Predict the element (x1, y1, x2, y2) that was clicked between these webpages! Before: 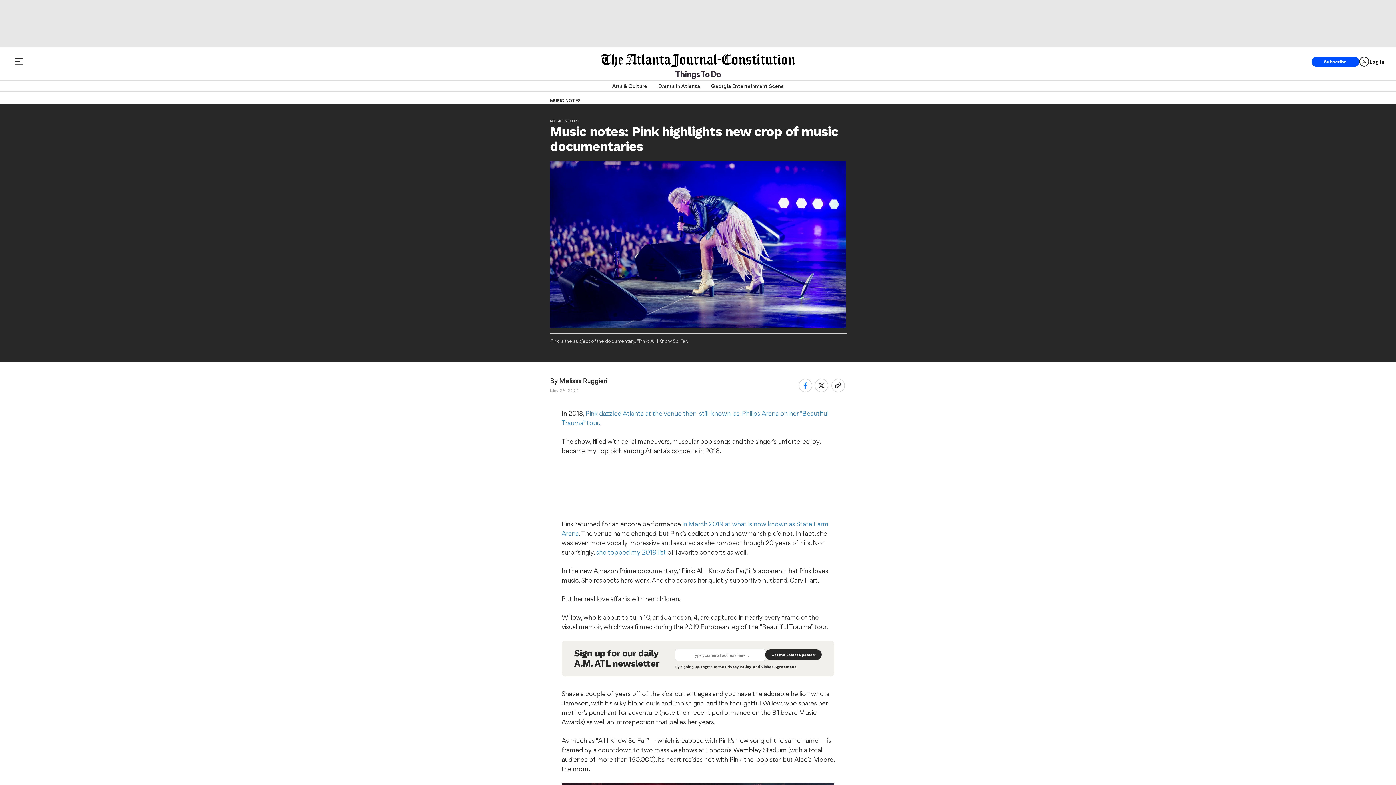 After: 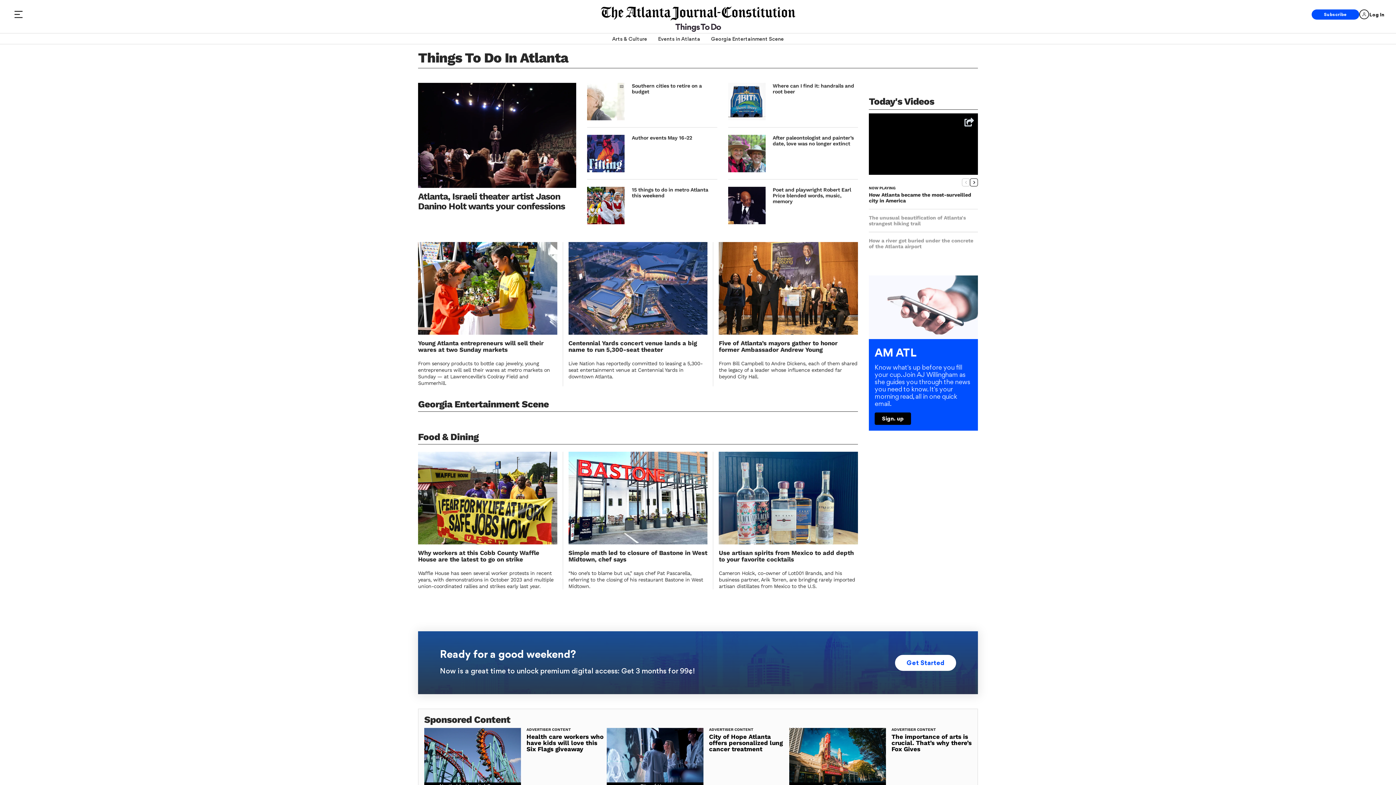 Action: bbox: (675, 70, 720, 77) label: Things To Do